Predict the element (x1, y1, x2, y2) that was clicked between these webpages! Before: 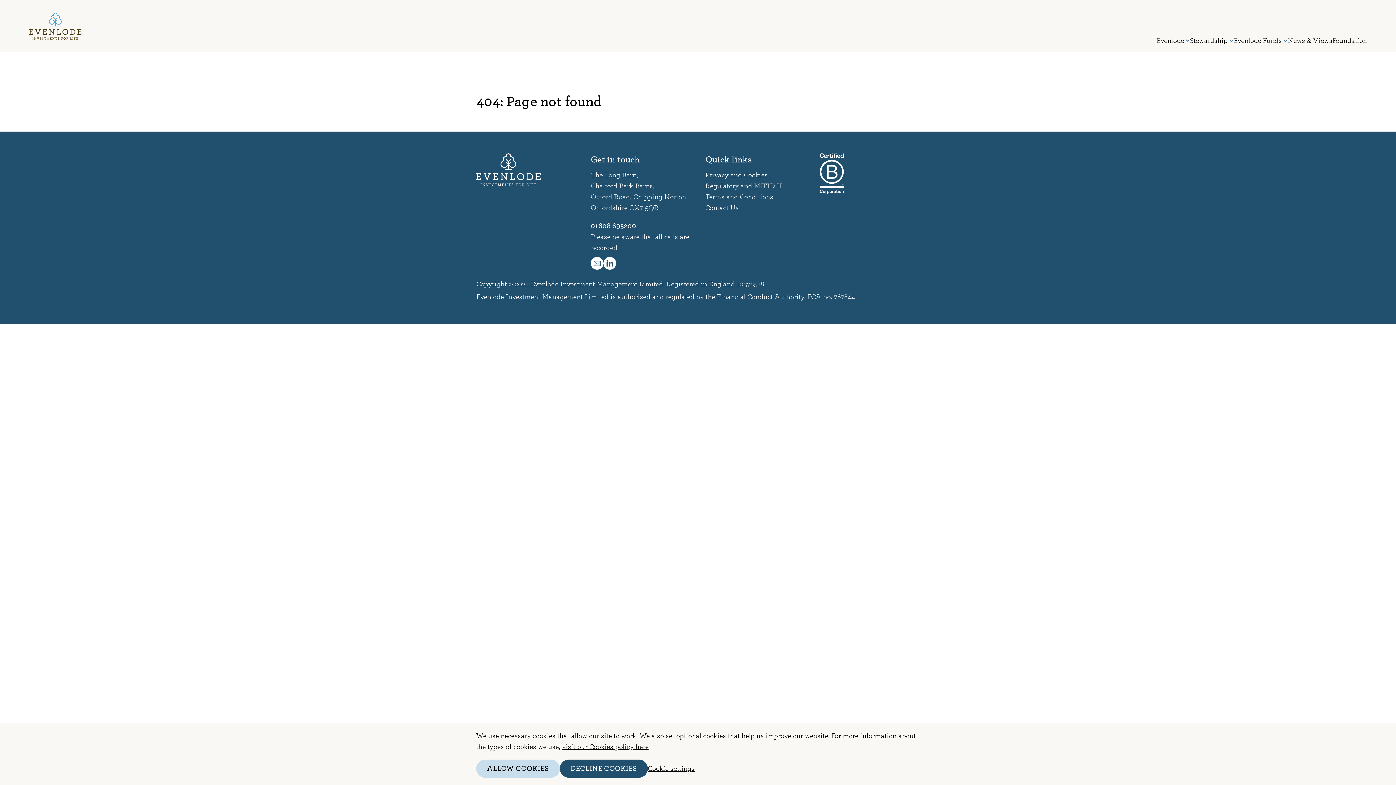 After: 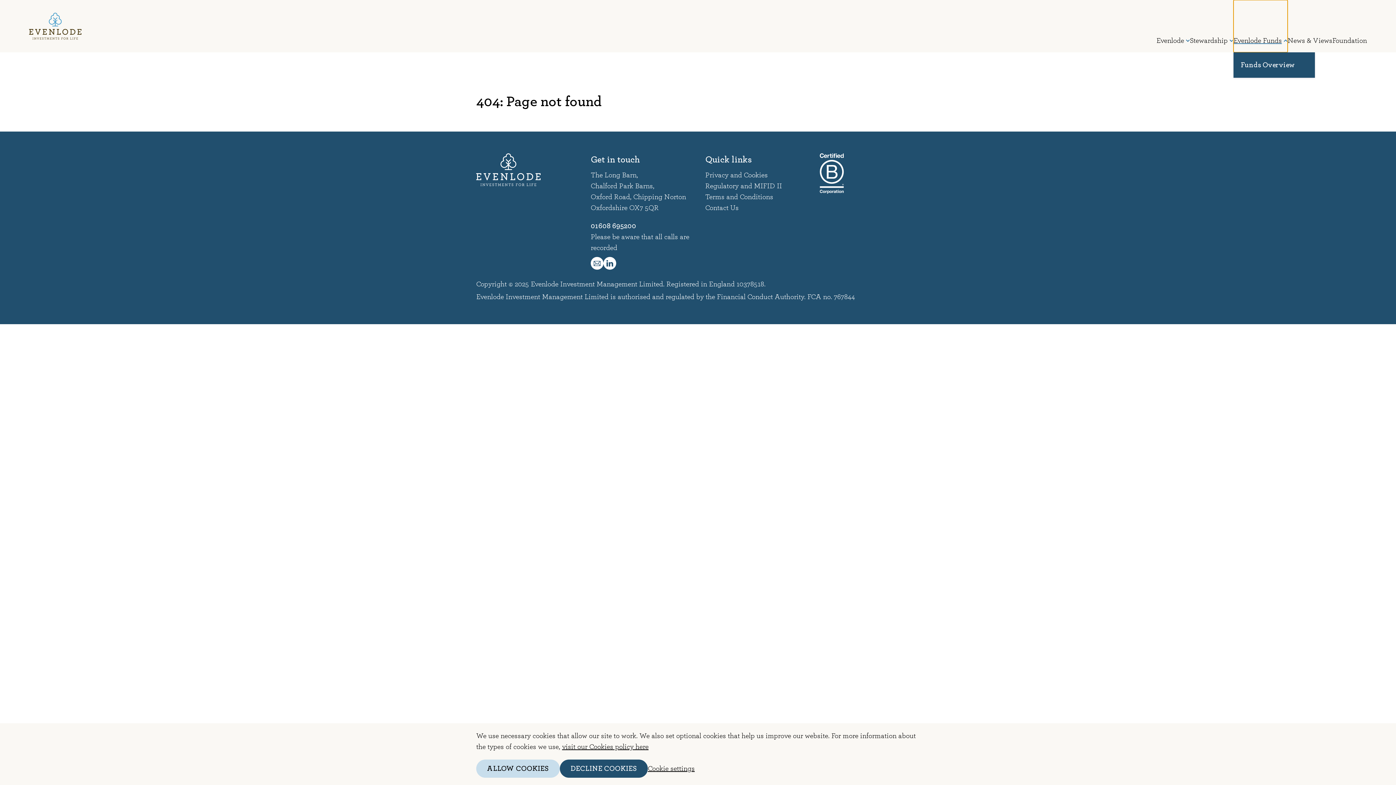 Action: label: Evenlode Funds bbox: (1233, 0, 1288, 52)